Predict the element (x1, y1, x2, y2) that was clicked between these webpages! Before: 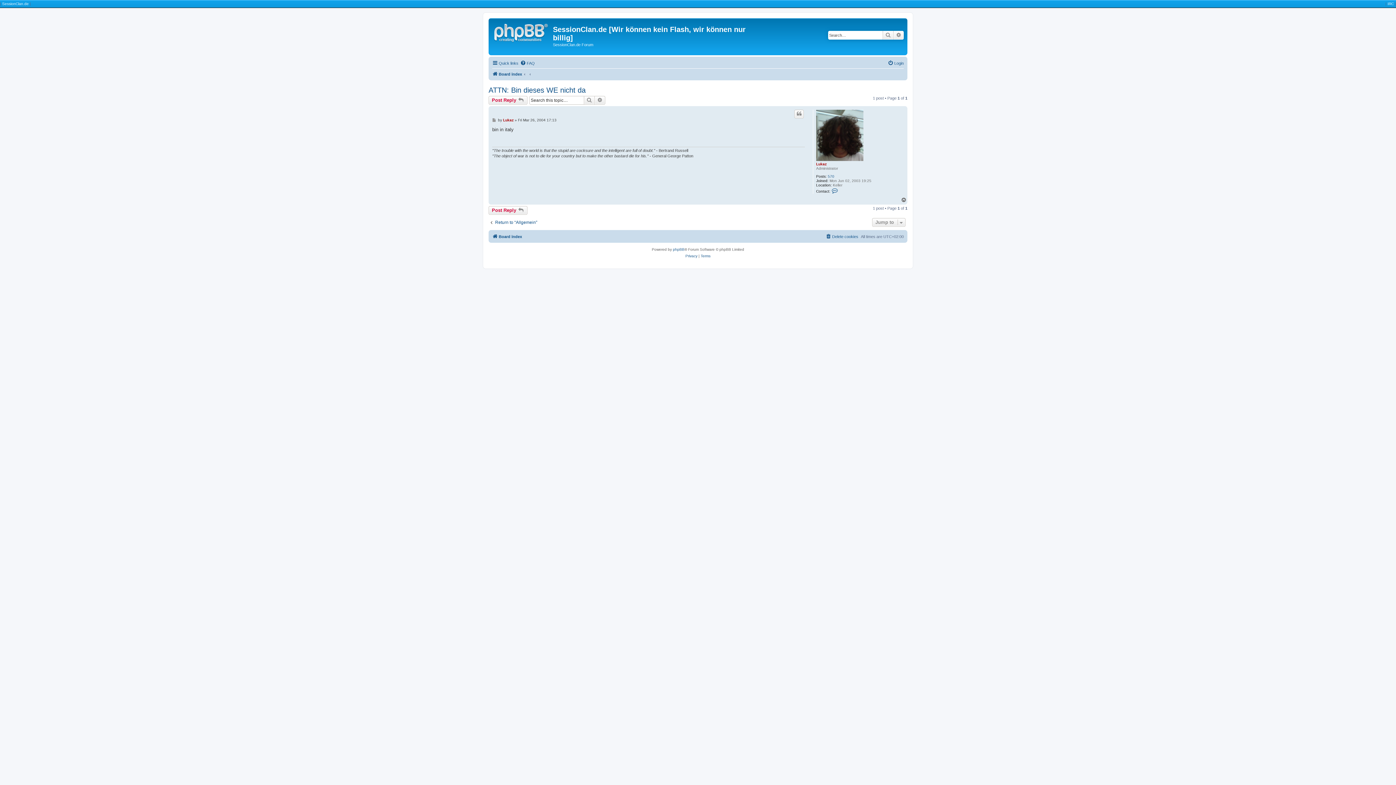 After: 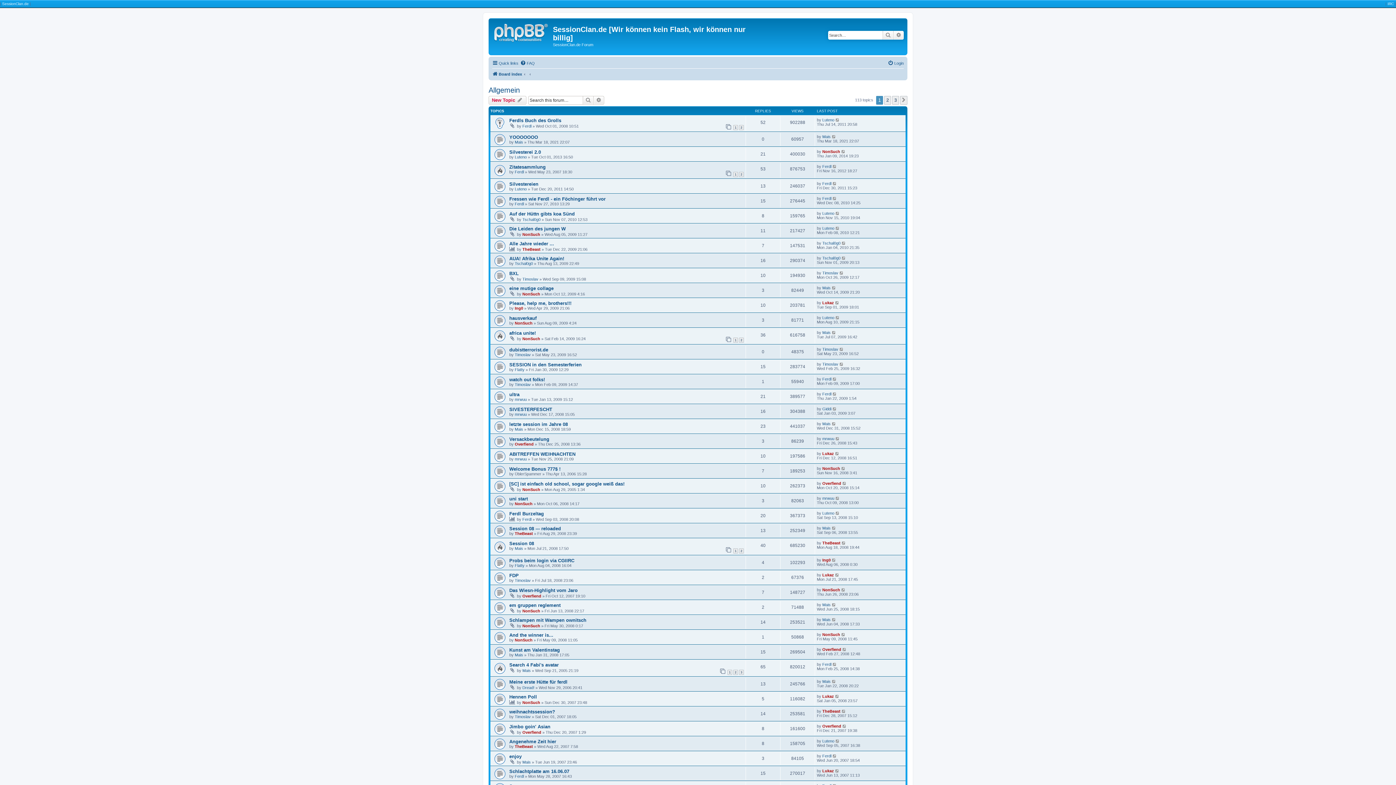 Action: bbox: (488, 219, 537, 225) label: Return to “Allgemein”